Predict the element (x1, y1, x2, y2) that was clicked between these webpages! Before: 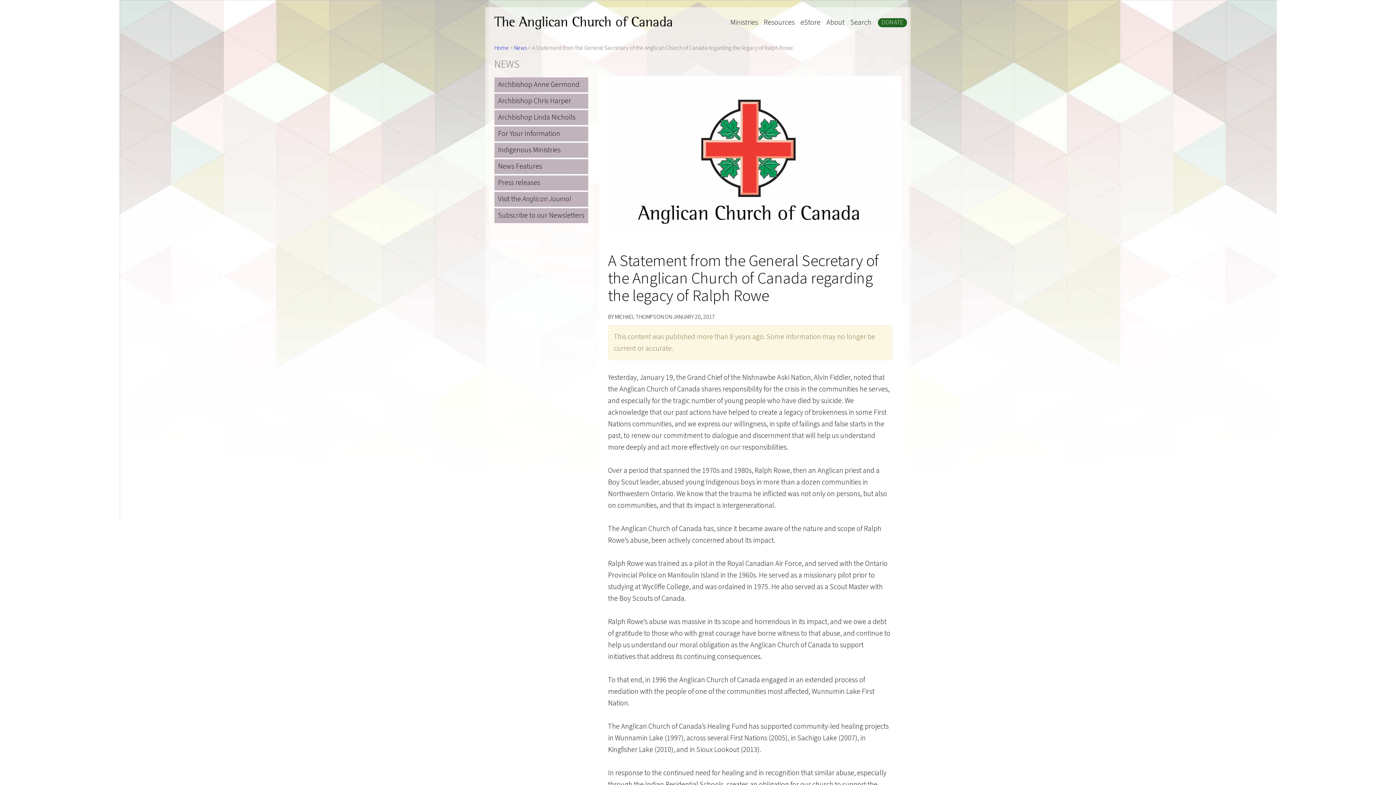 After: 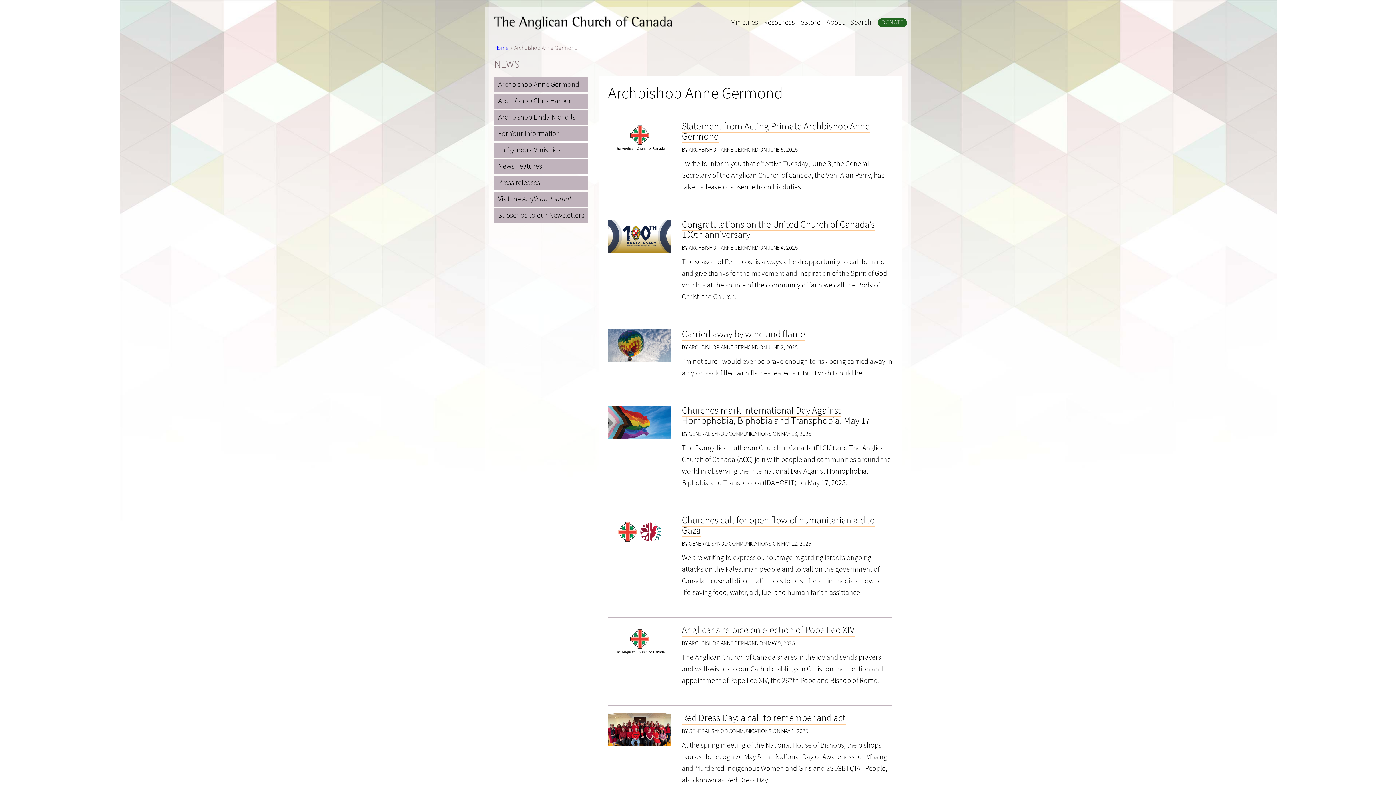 Action: bbox: (494, 77, 588, 92) label: Archbishop Anne Germond